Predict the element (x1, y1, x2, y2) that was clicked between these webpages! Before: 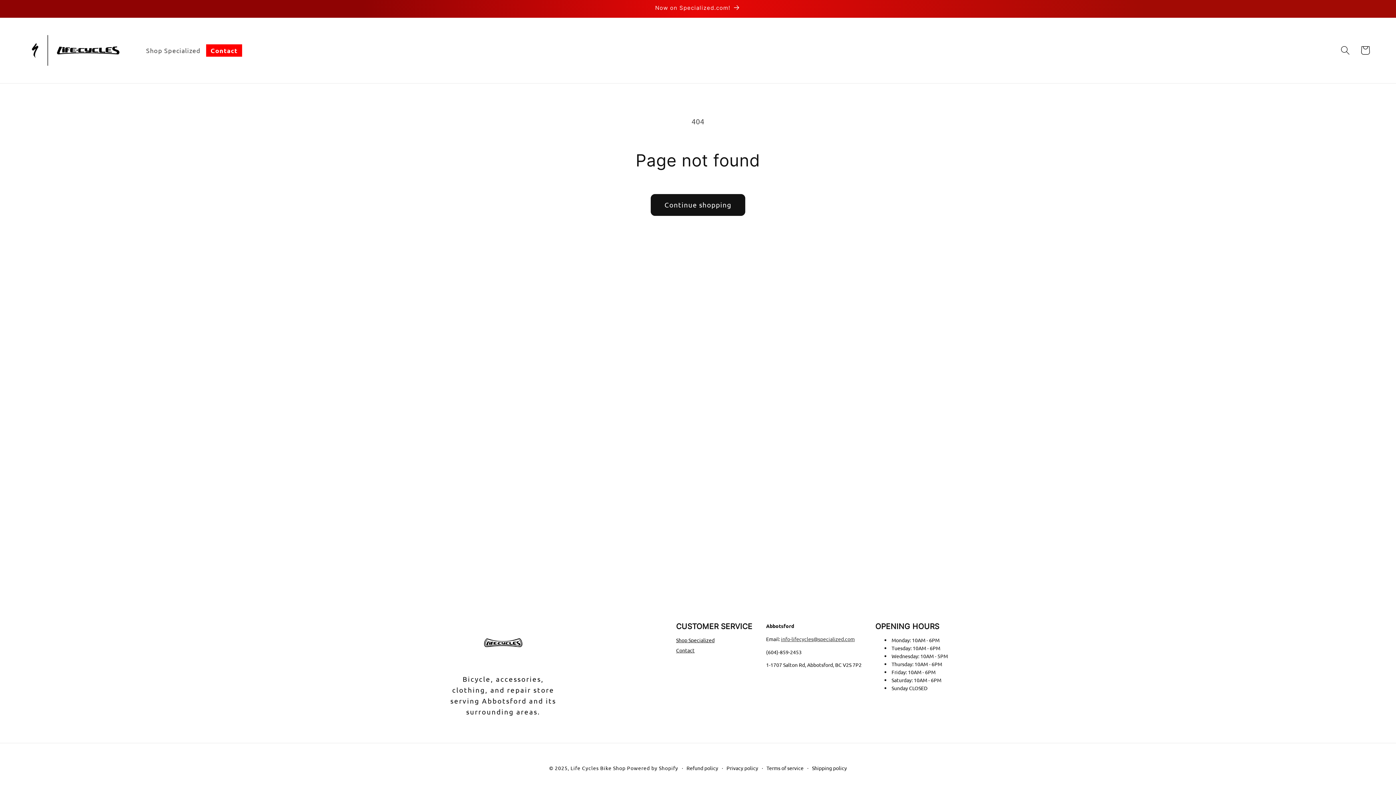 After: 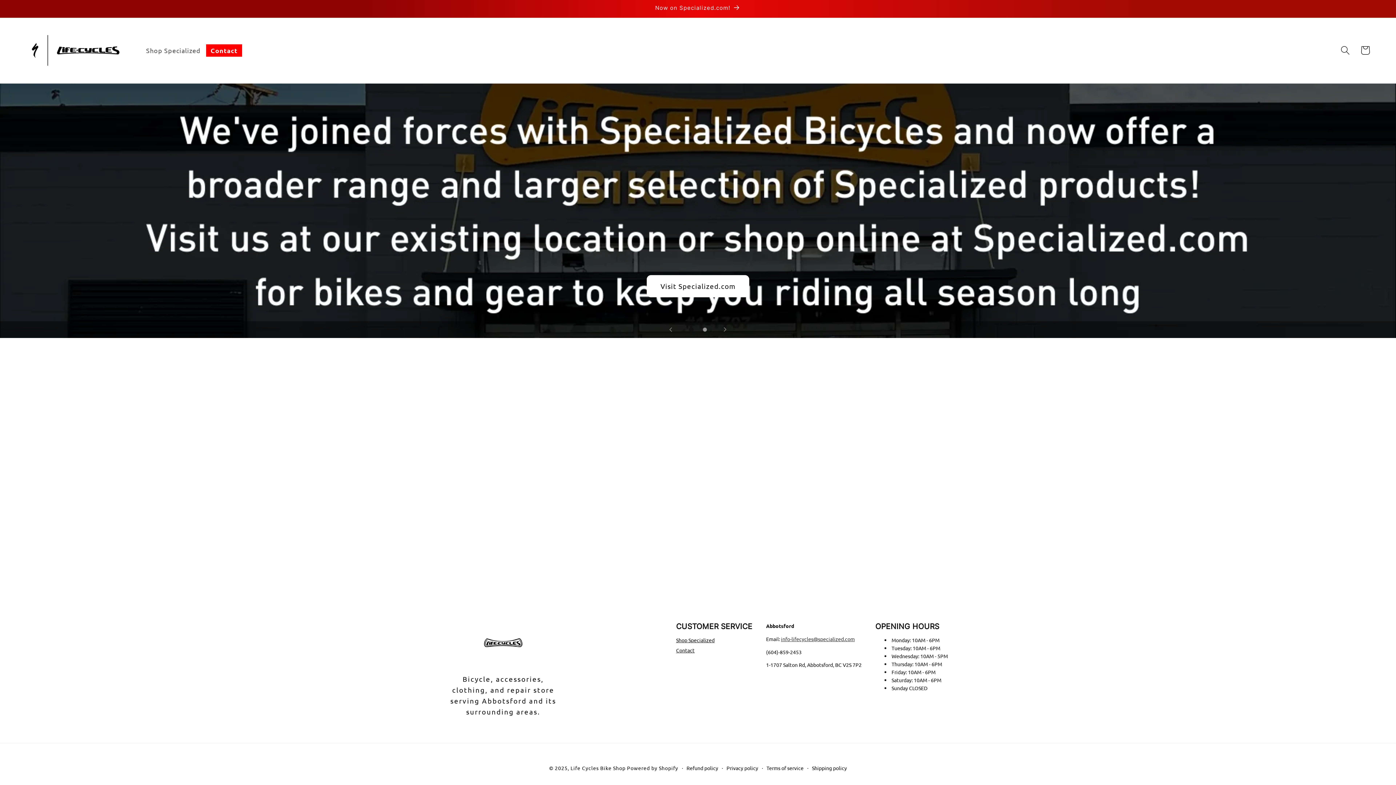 Action: label: Life Cycles Bike Shop bbox: (570, 765, 625, 771)